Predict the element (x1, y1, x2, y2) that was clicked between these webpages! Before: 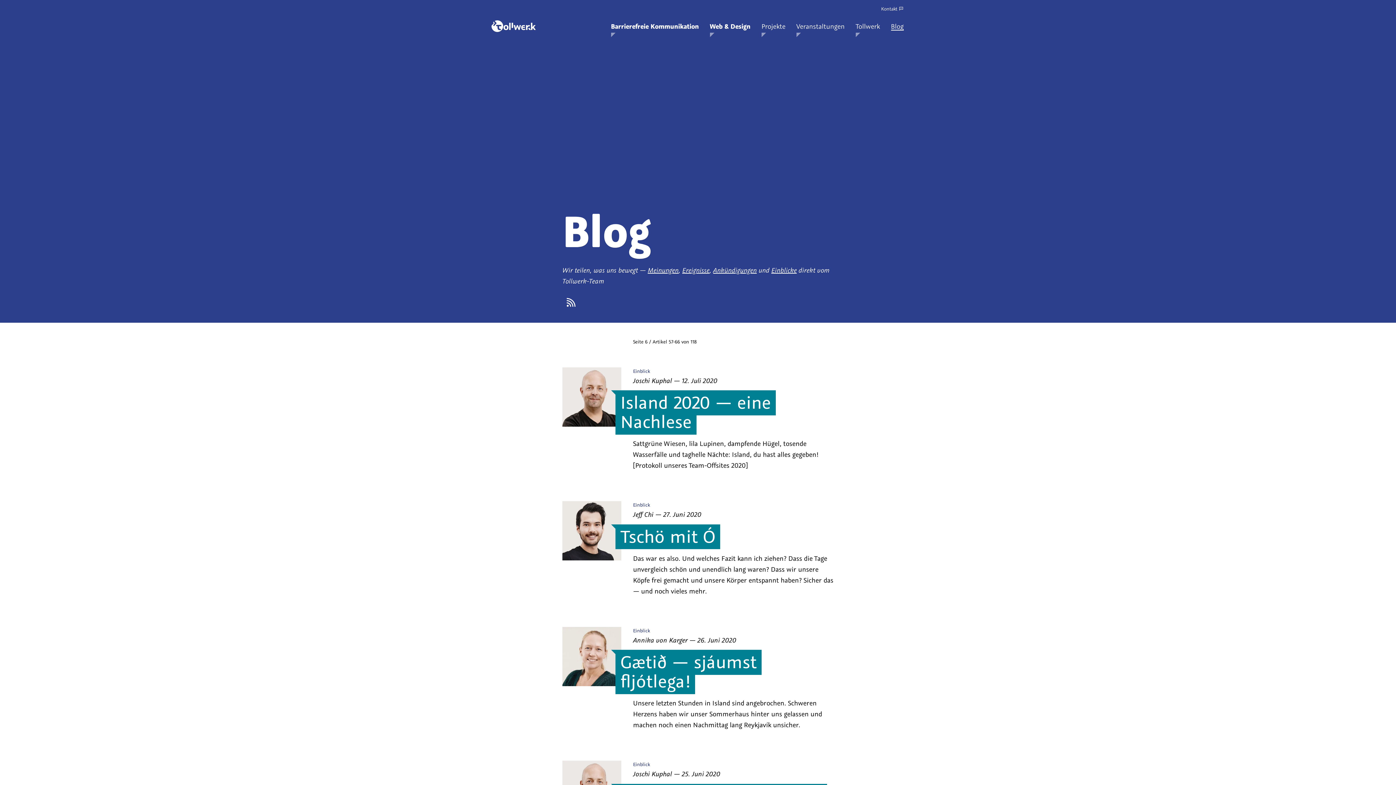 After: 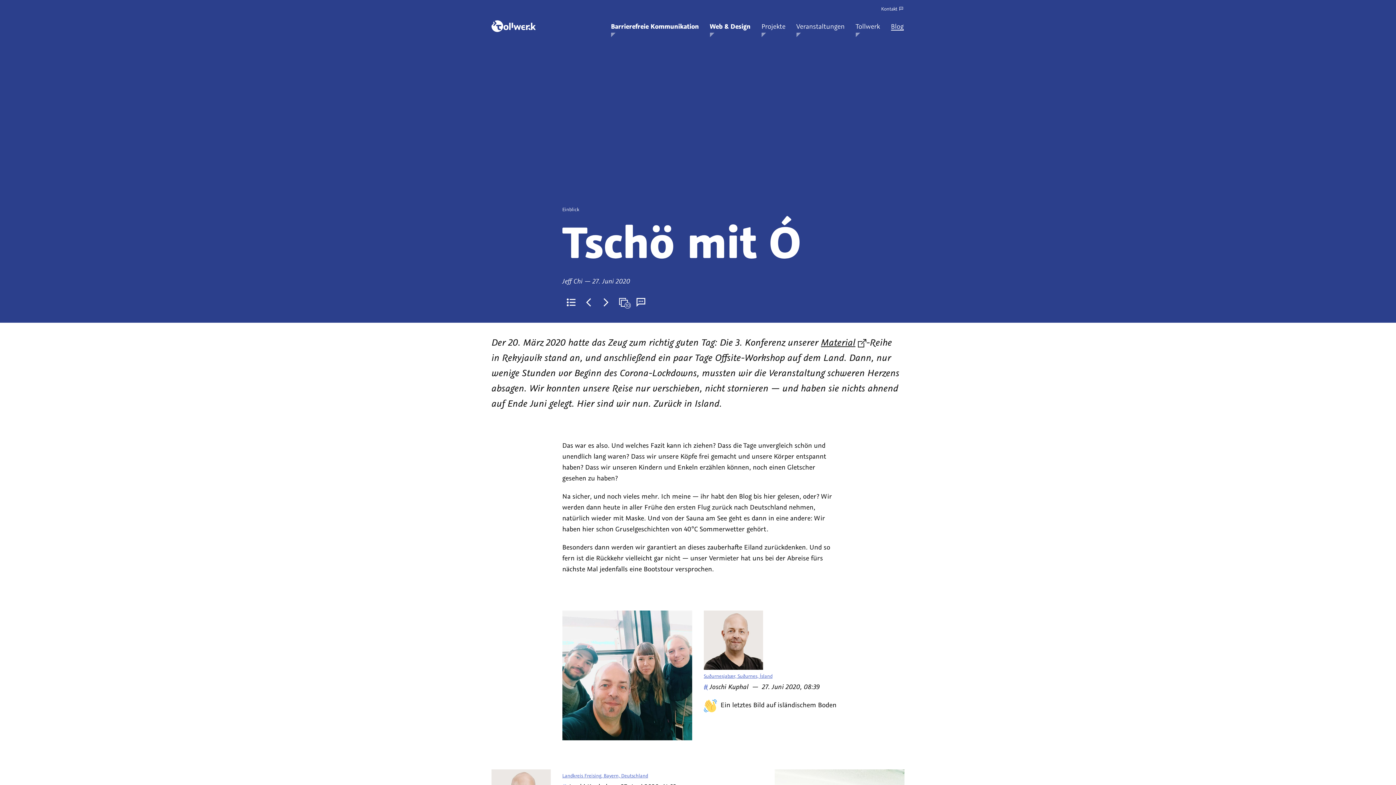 Action: label: Tschö mit Ó bbox: (620, 524, 715, 547)